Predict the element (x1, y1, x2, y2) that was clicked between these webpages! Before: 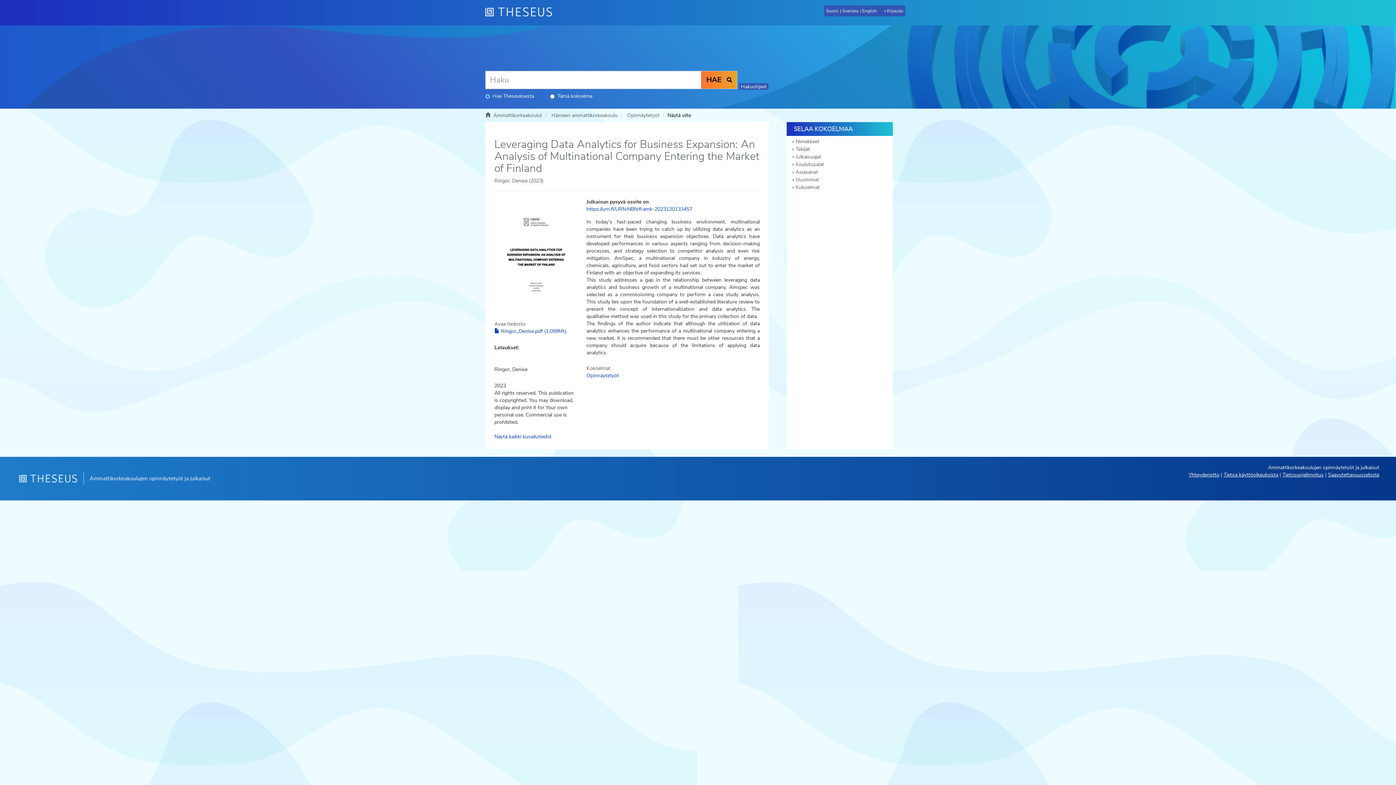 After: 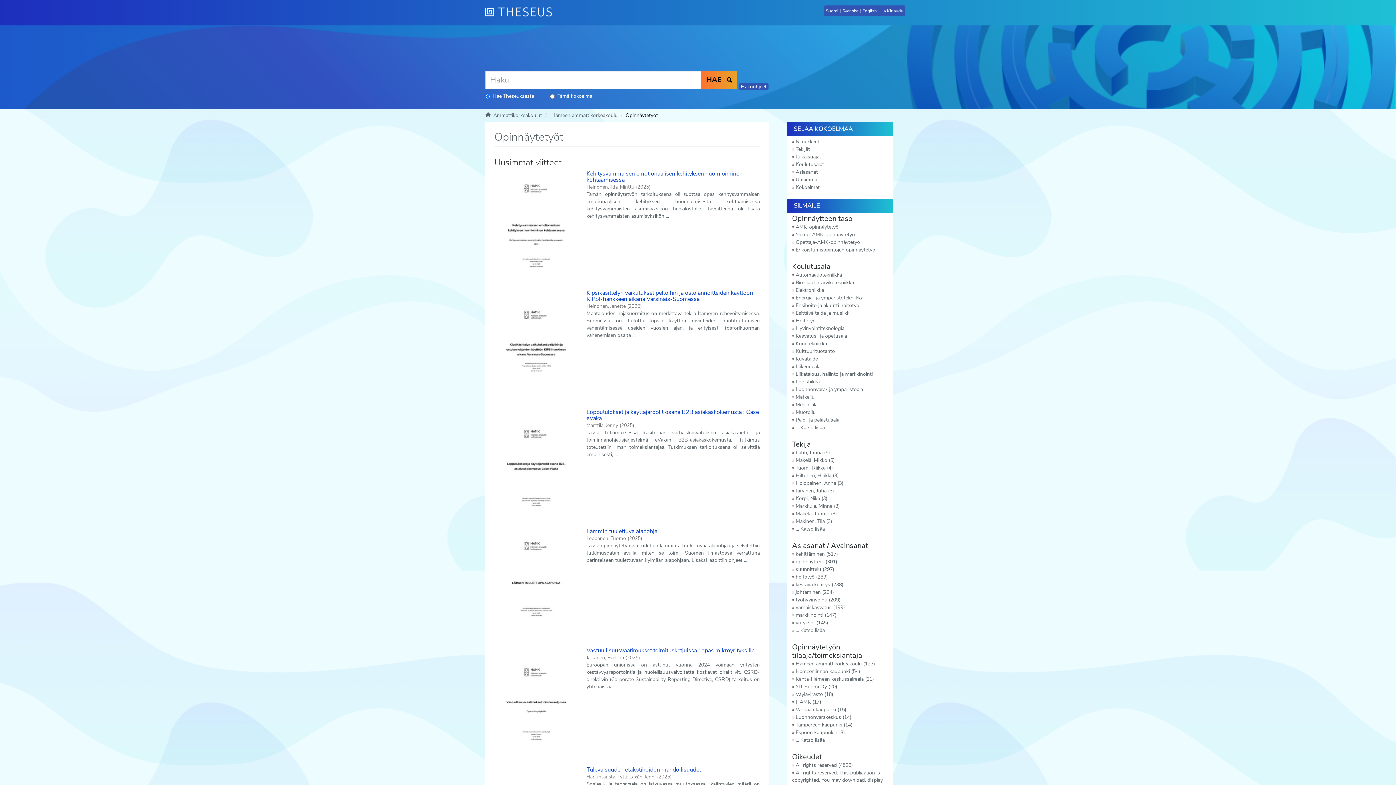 Action: bbox: (627, 112, 659, 118) label: Opinnäytetyöt